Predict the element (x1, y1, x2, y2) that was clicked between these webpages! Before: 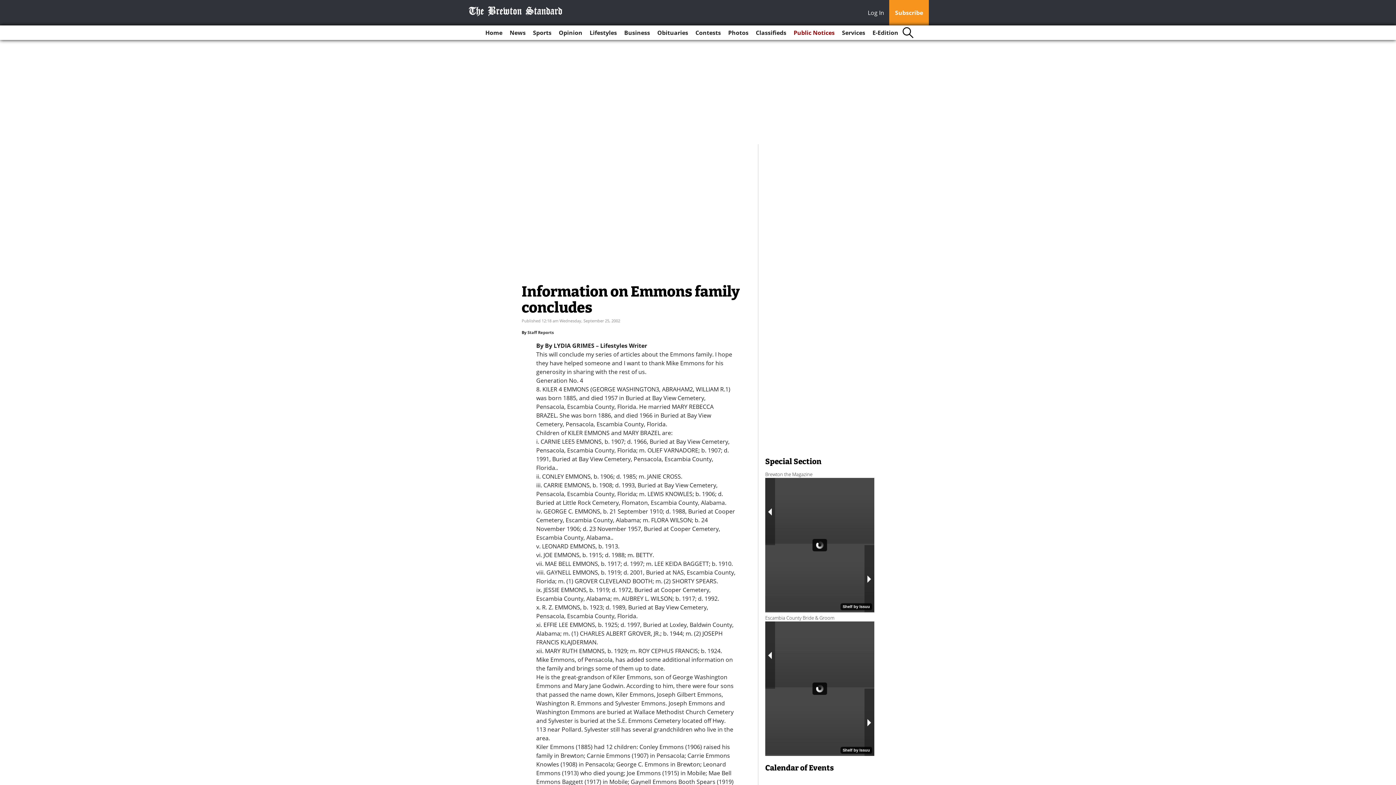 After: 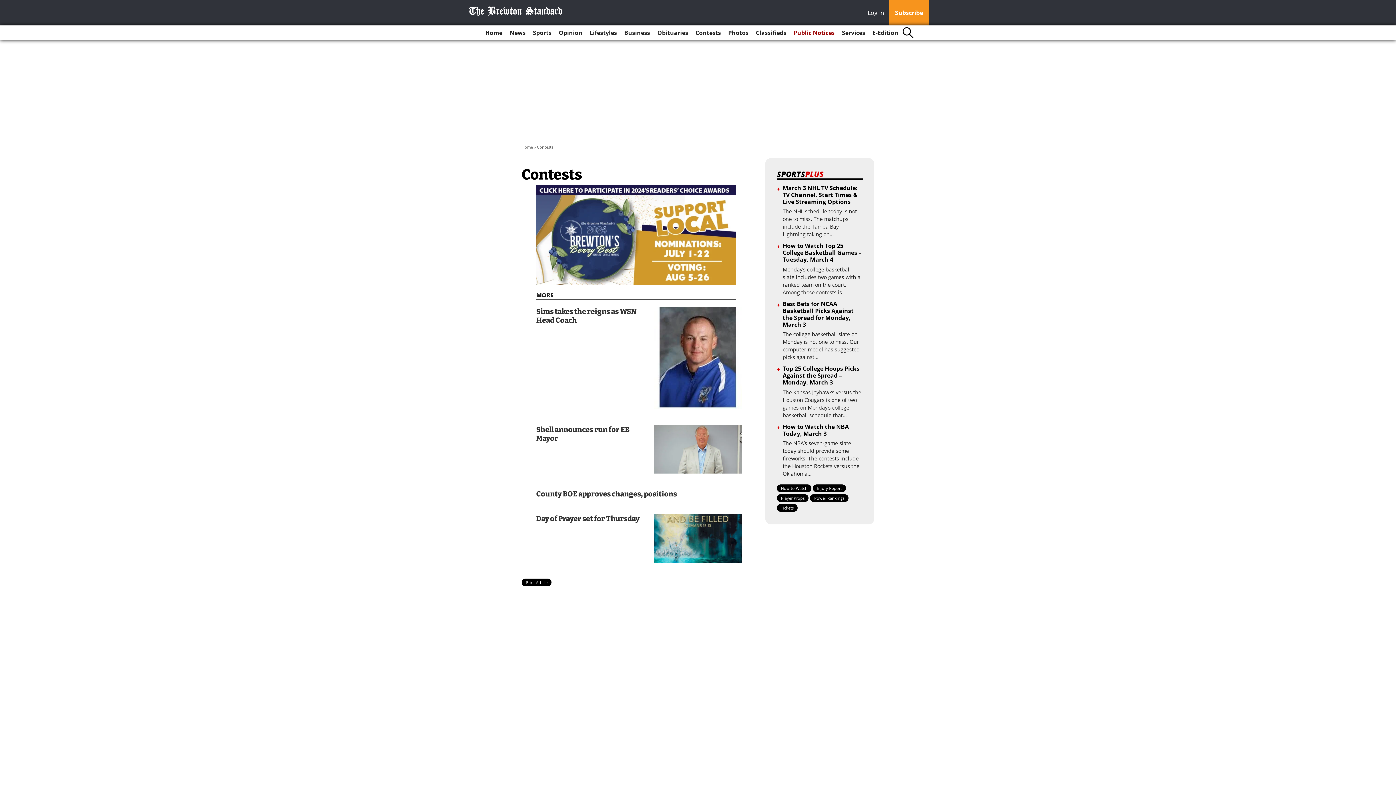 Action: bbox: (692, 25, 724, 40) label: Contests